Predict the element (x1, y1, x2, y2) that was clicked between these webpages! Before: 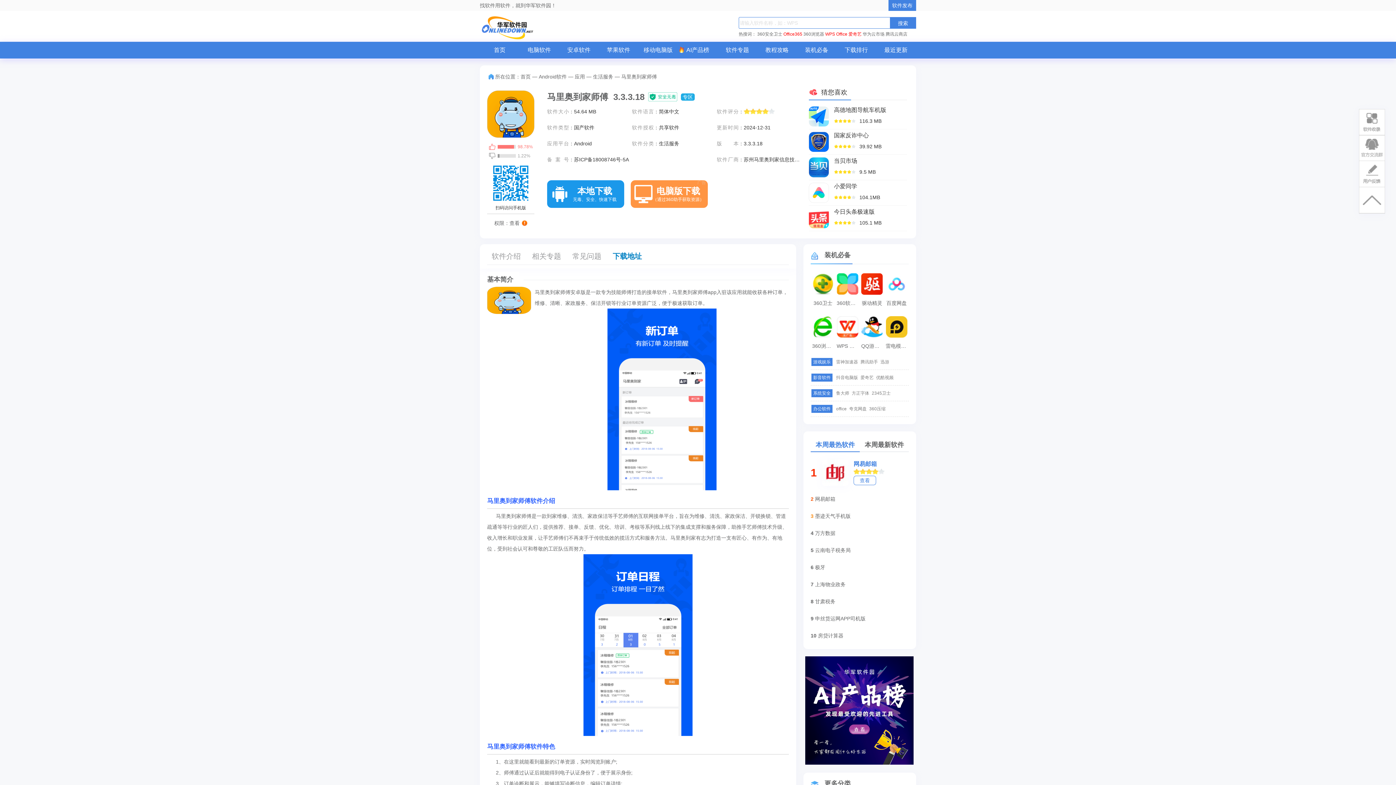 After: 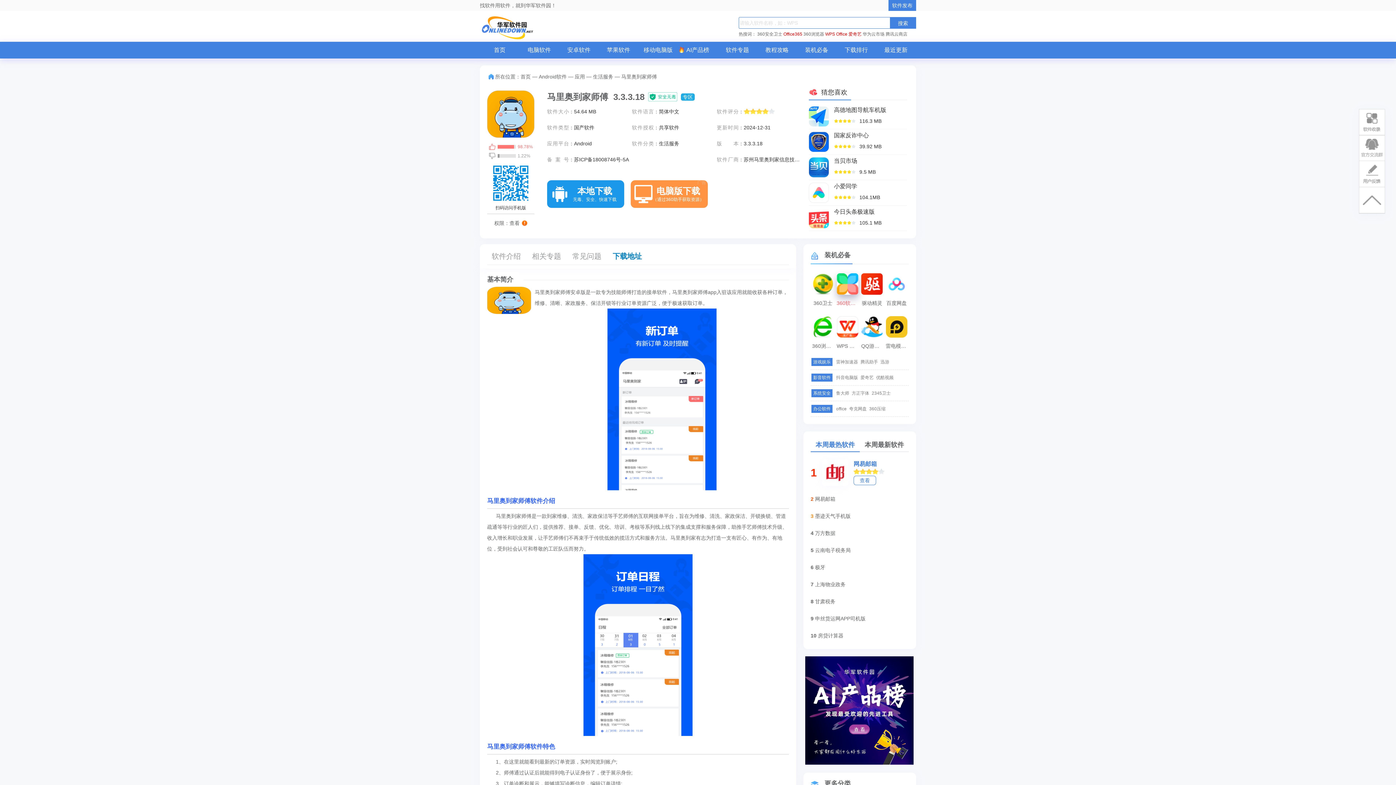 Action: label: 360软件管家 bbox: (835, 299, 860, 307)